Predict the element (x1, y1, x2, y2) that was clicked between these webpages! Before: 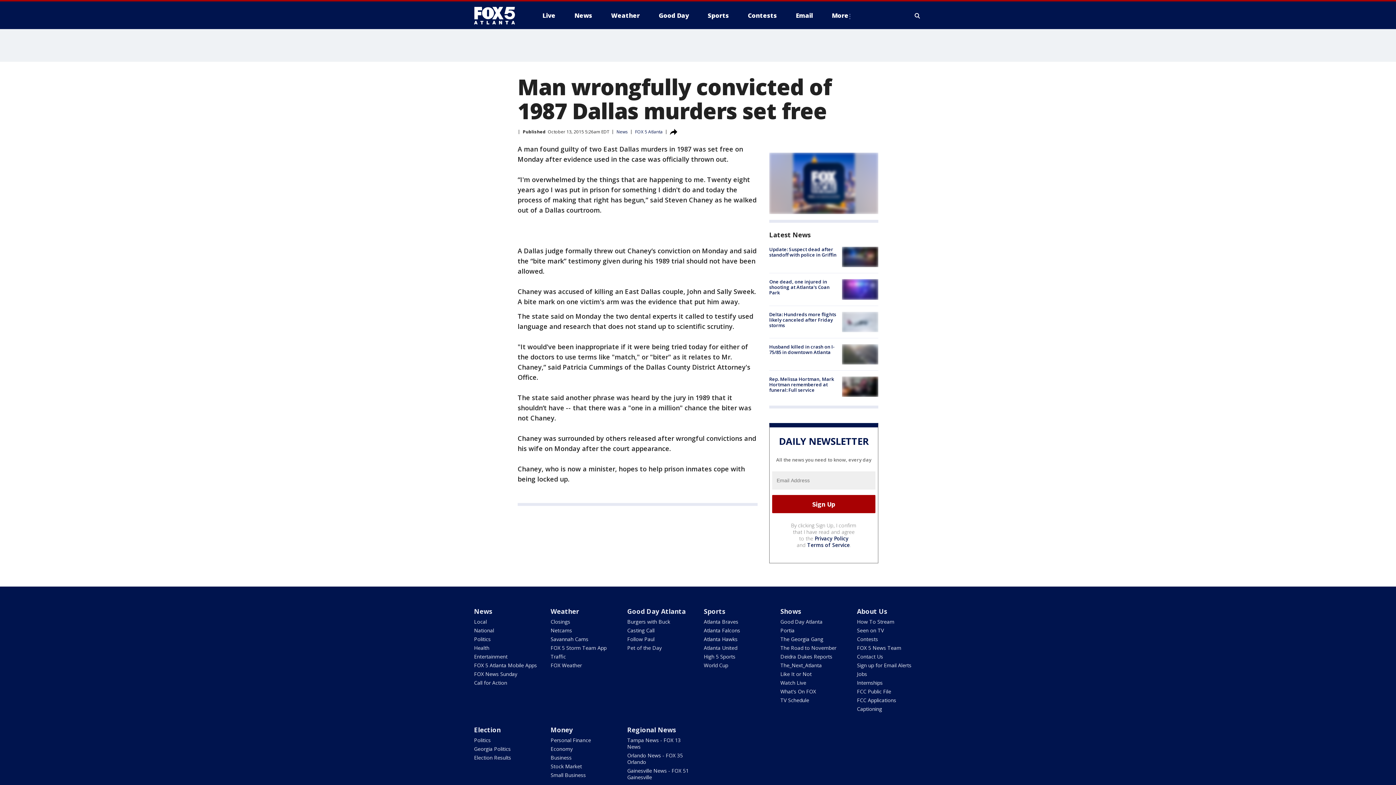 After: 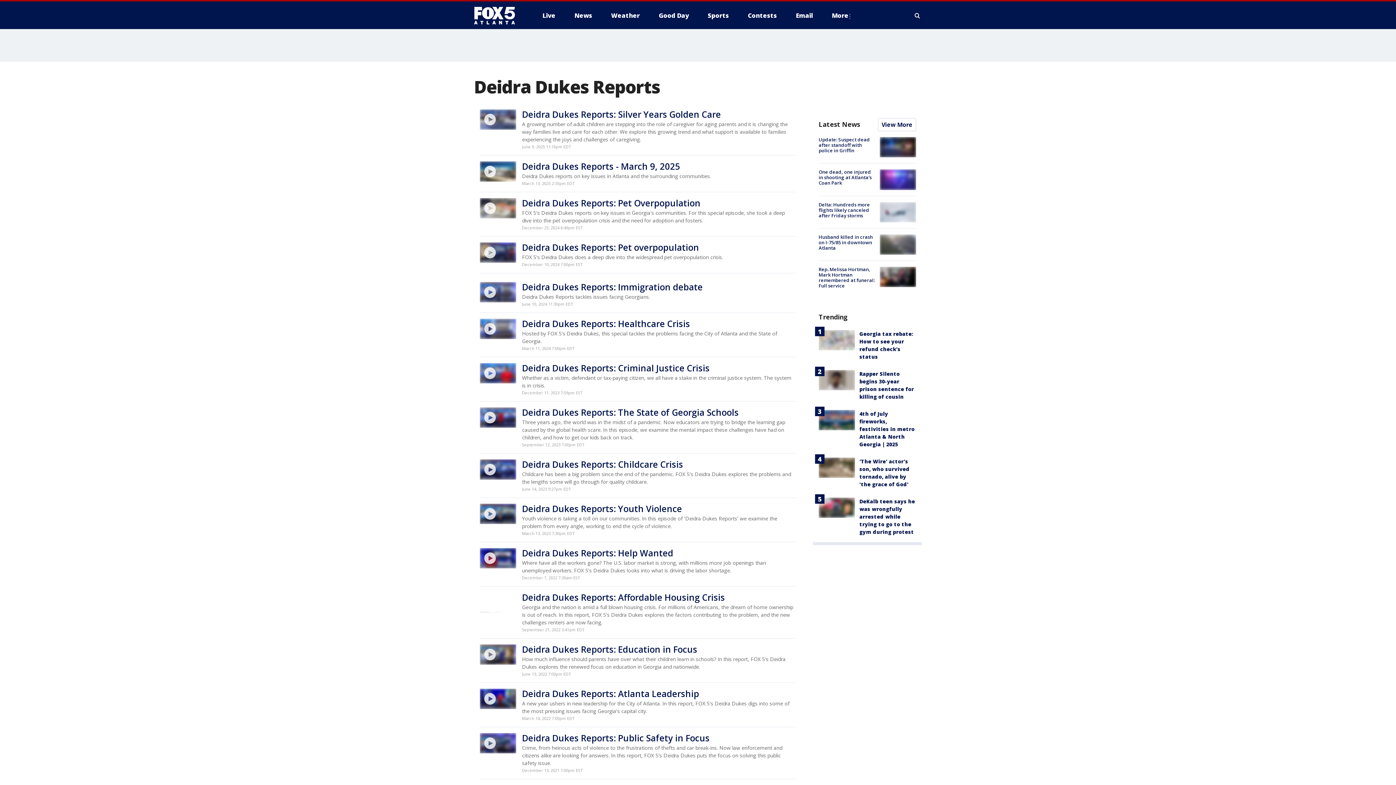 Action: label: Deidra Dukes Reports bbox: (780, 653, 832, 660)